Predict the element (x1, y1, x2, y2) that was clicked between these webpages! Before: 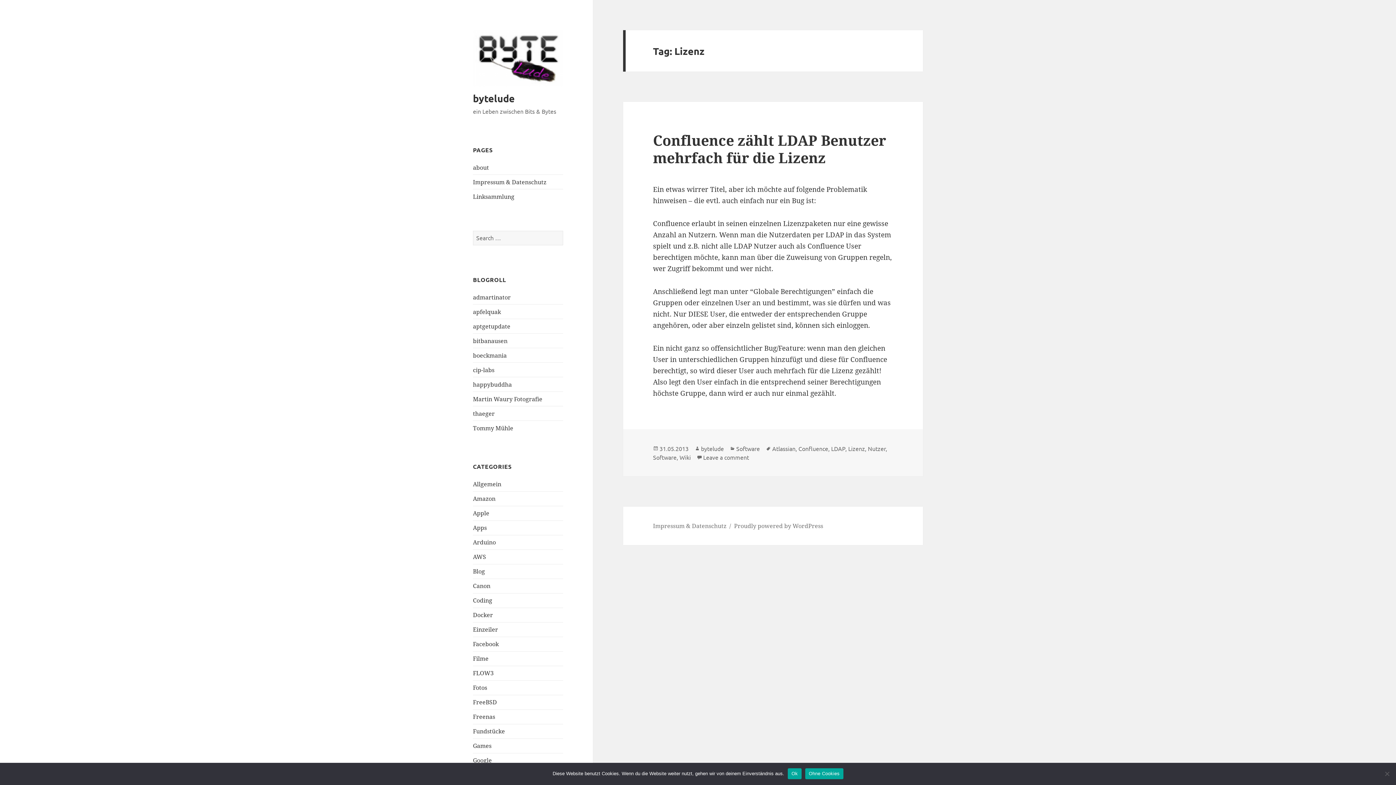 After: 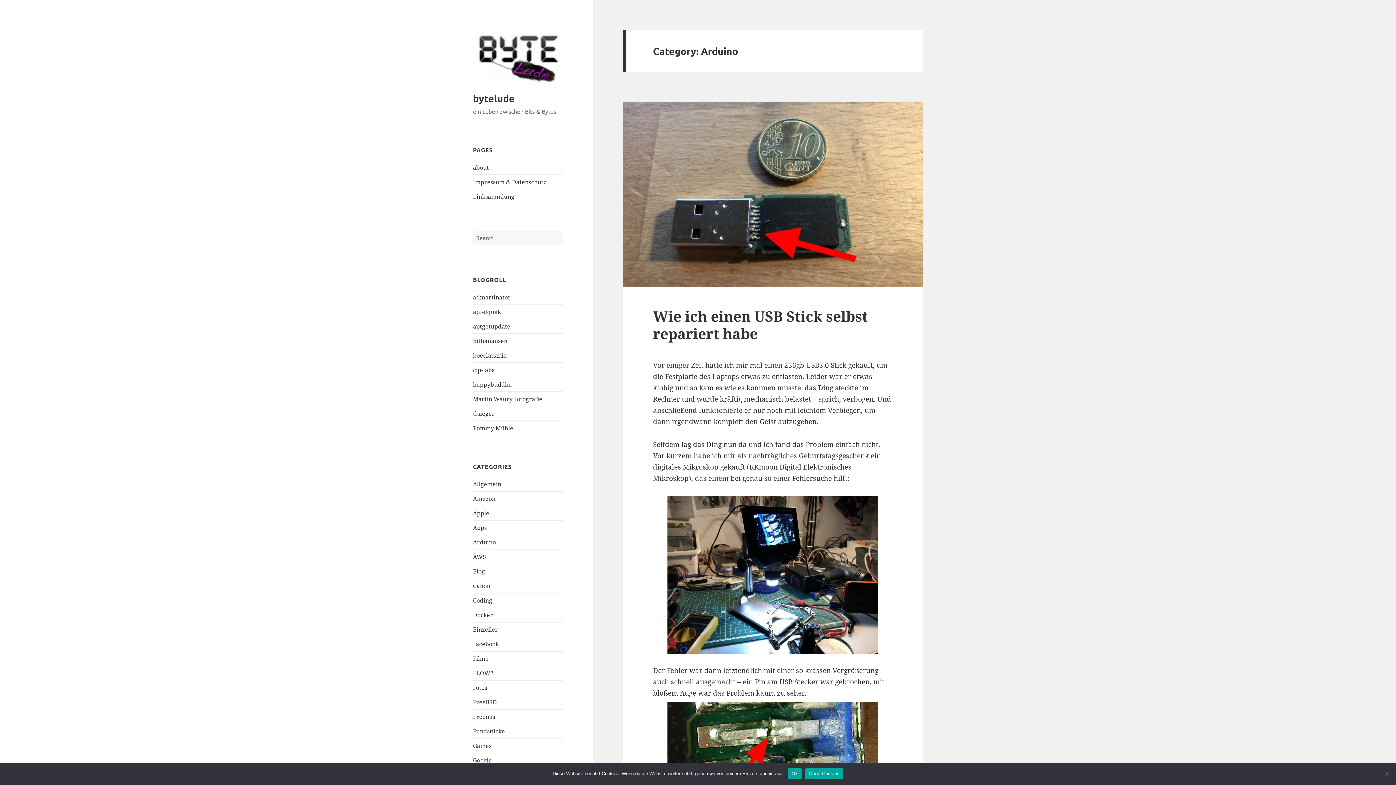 Action: label: Arduino bbox: (473, 538, 496, 546)